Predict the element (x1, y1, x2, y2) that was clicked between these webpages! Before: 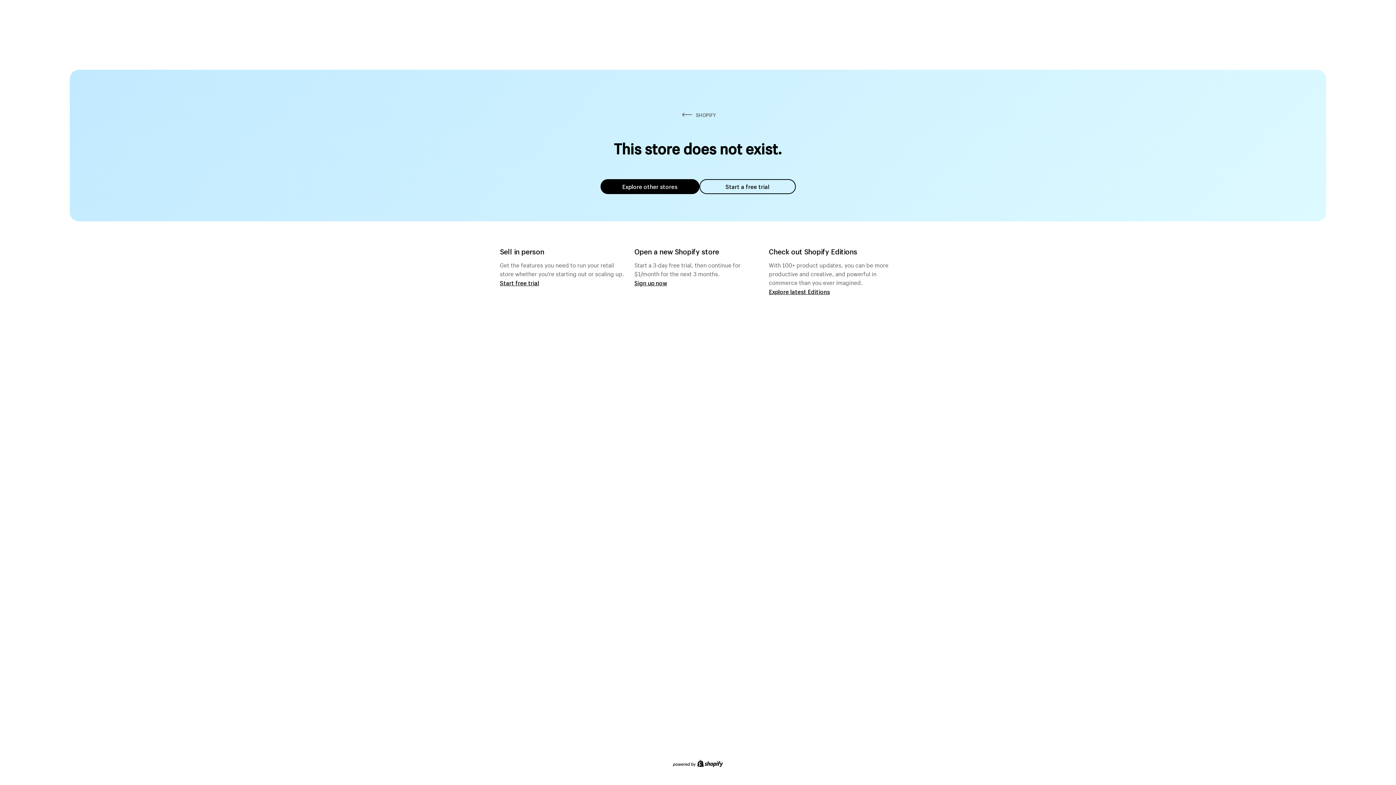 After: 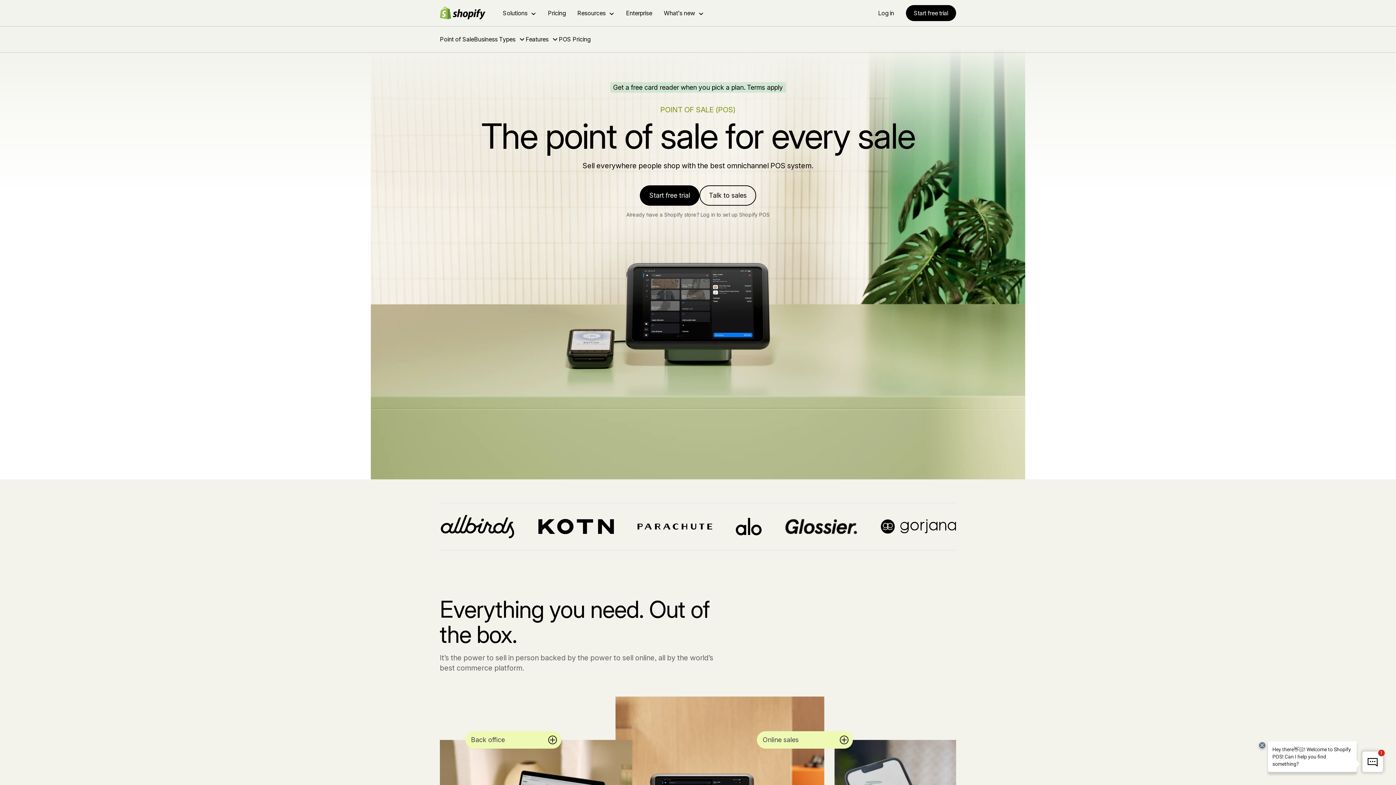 Action: label: Start free trial bbox: (500, 279, 539, 286)